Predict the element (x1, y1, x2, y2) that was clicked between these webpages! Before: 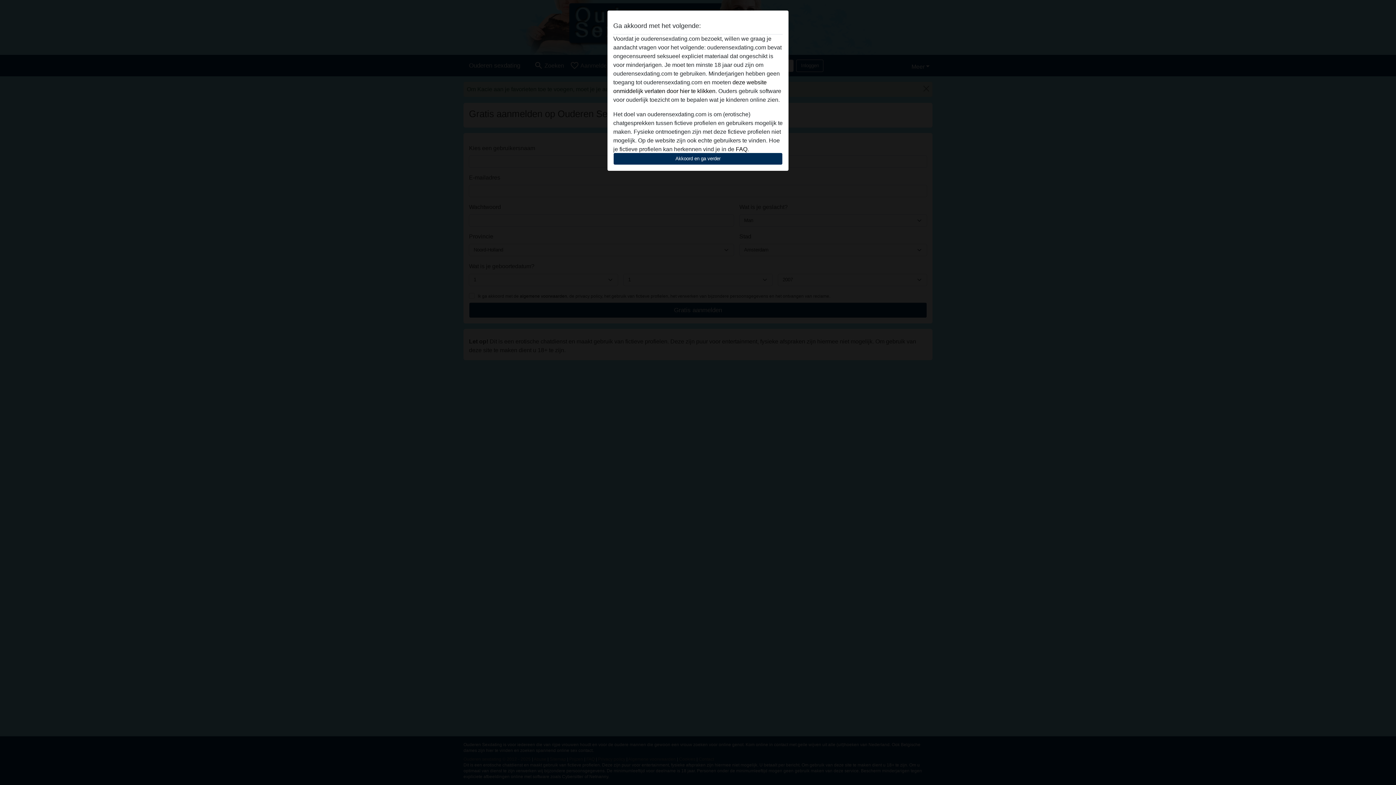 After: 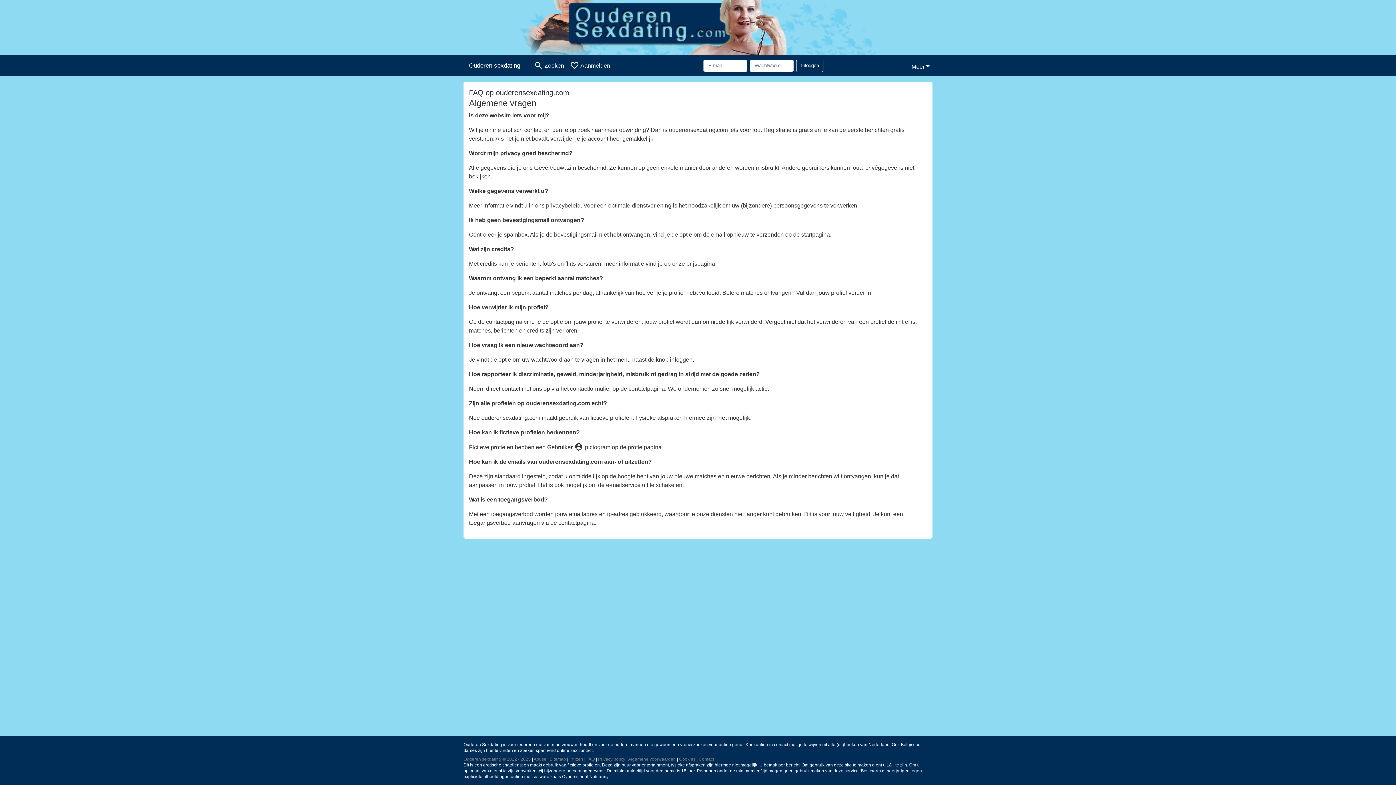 Action: bbox: (736, 146, 747, 152) label: FAQ